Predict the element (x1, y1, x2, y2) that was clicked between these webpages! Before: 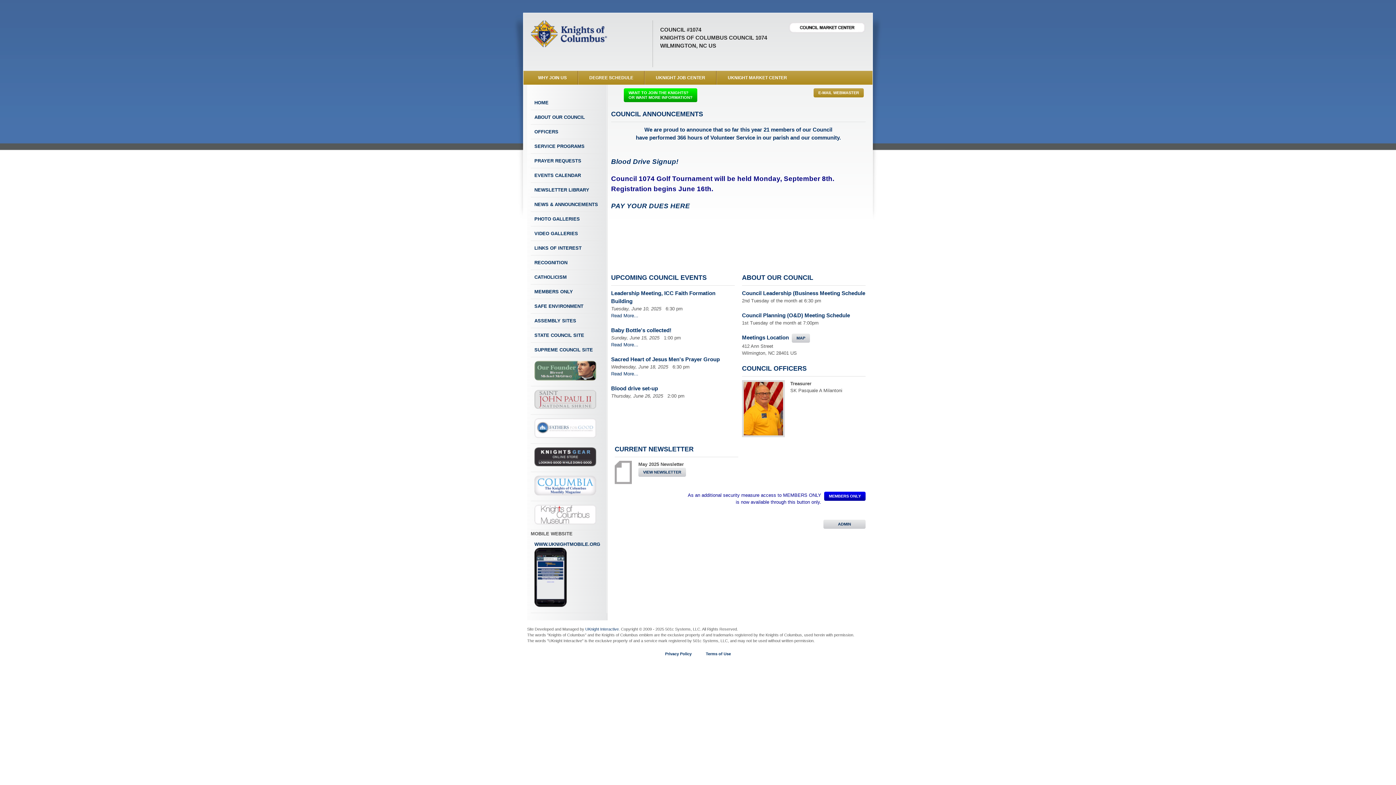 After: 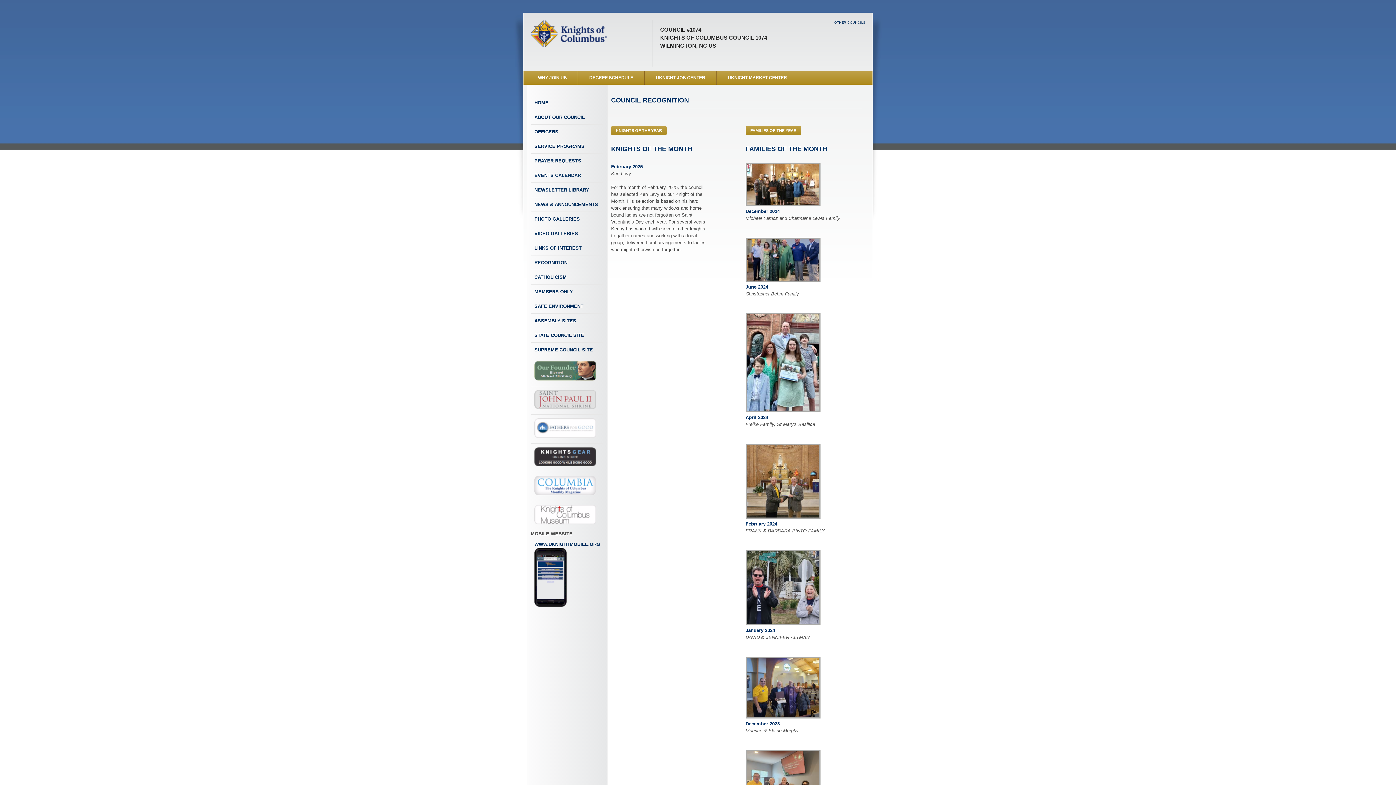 Action: bbox: (530, 255, 603, 270) label: RECOGNITION